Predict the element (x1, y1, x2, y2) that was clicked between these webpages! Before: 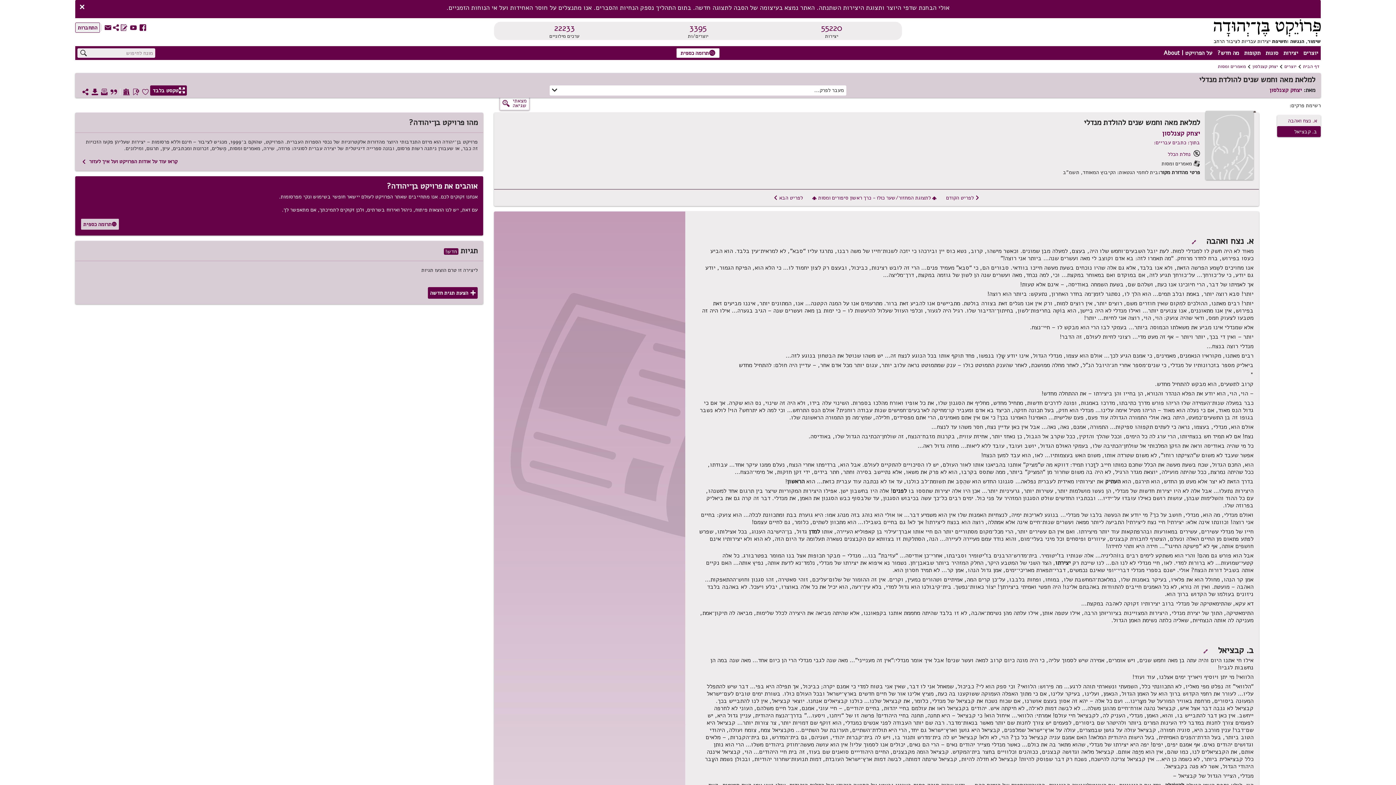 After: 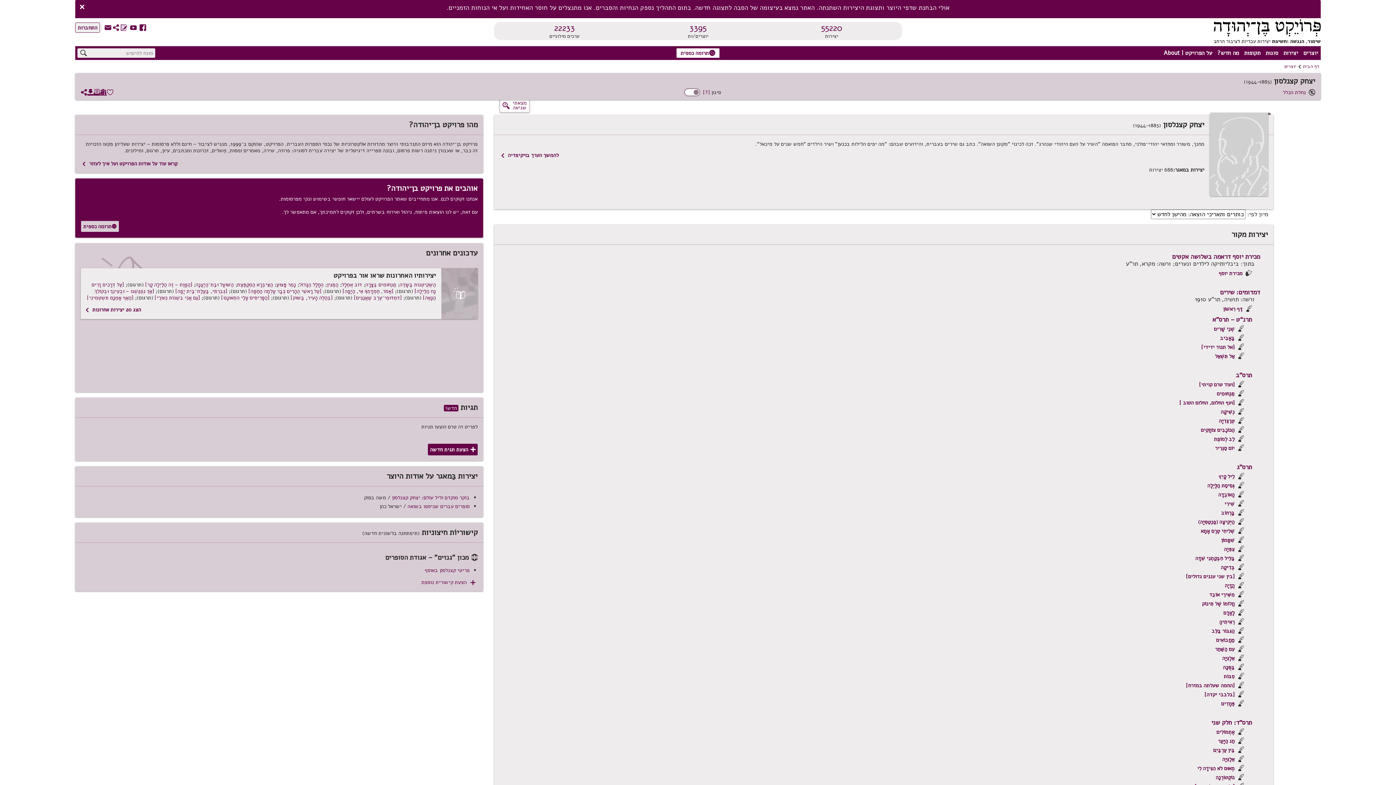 Action: bbox: (1252, 63, 1278, 69) label: יצחק קצנלסון